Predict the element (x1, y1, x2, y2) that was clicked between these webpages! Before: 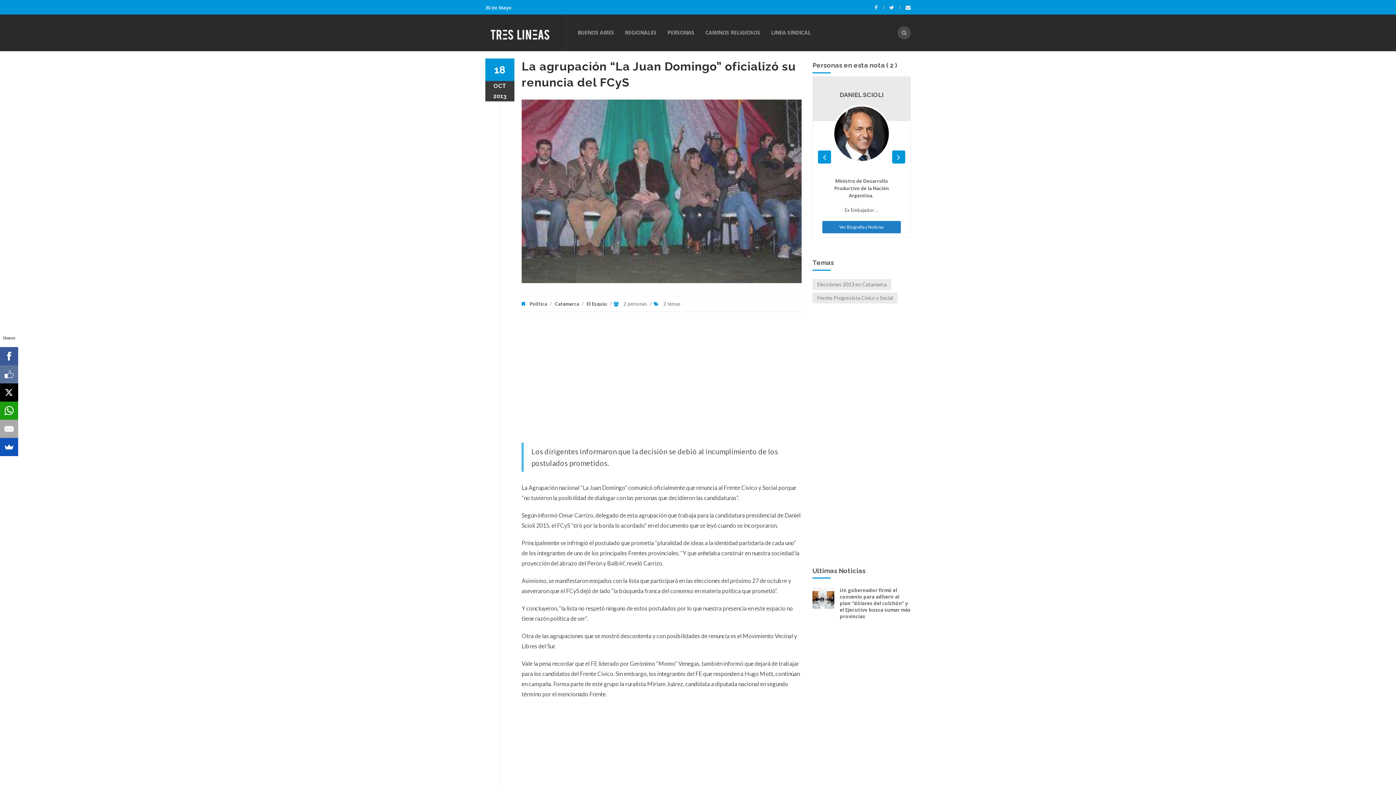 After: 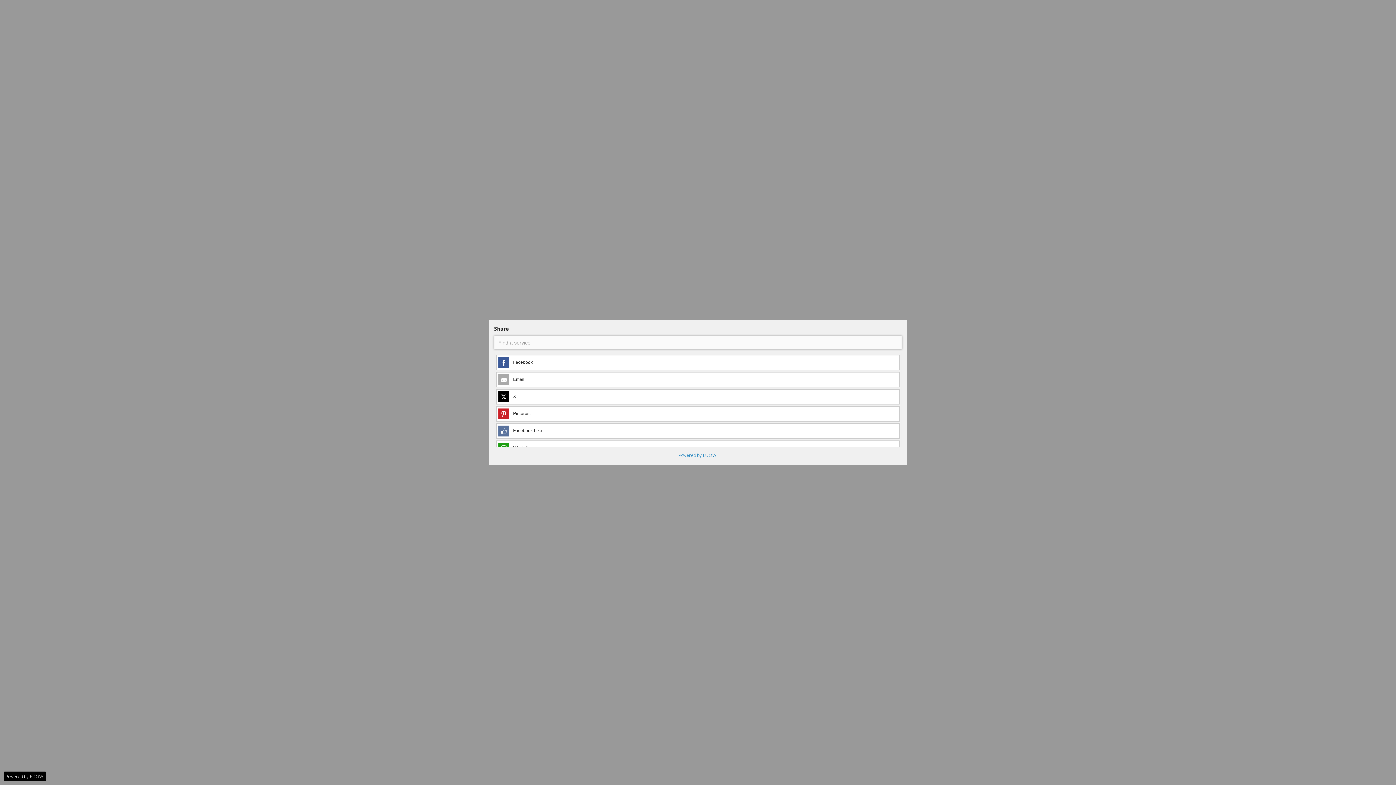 Action: bbox: (-1, 438, 16, 456)